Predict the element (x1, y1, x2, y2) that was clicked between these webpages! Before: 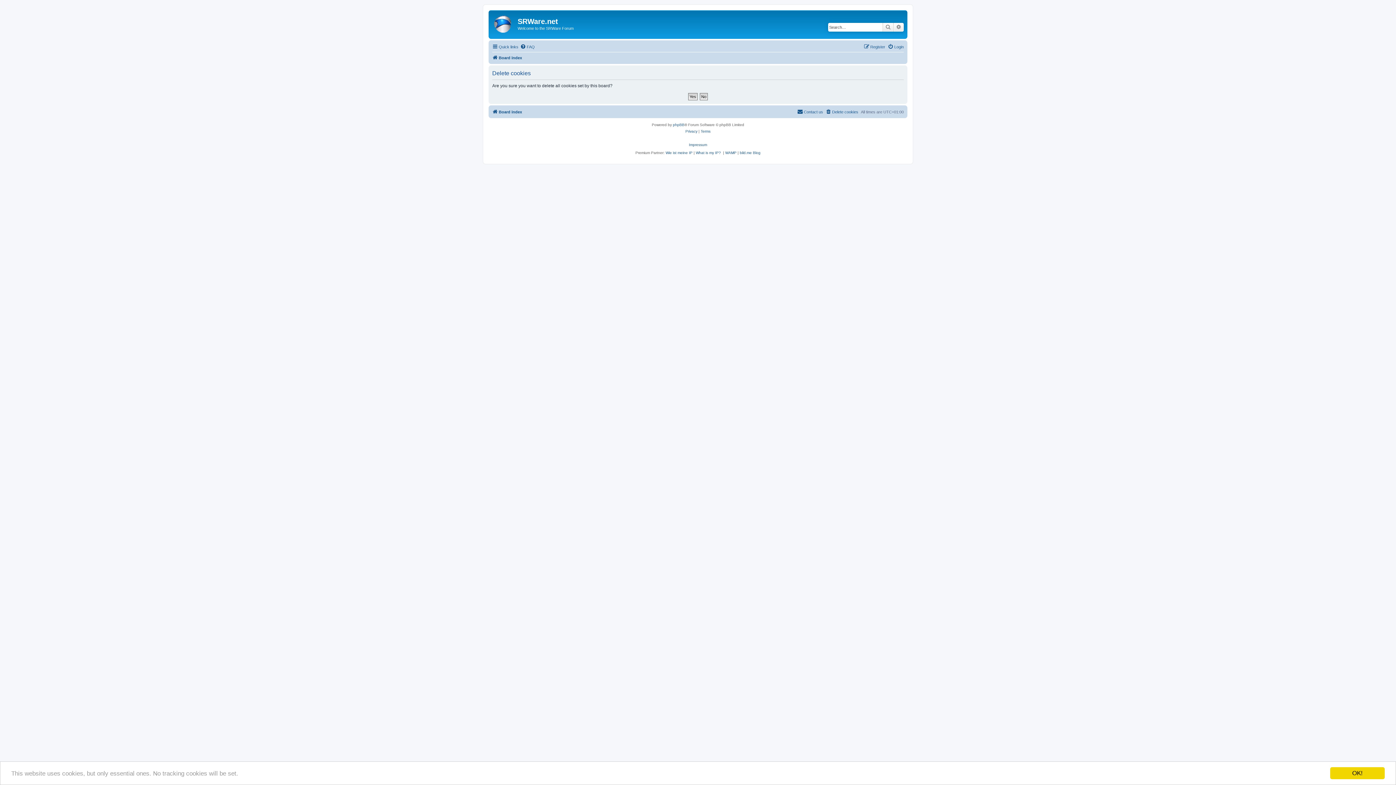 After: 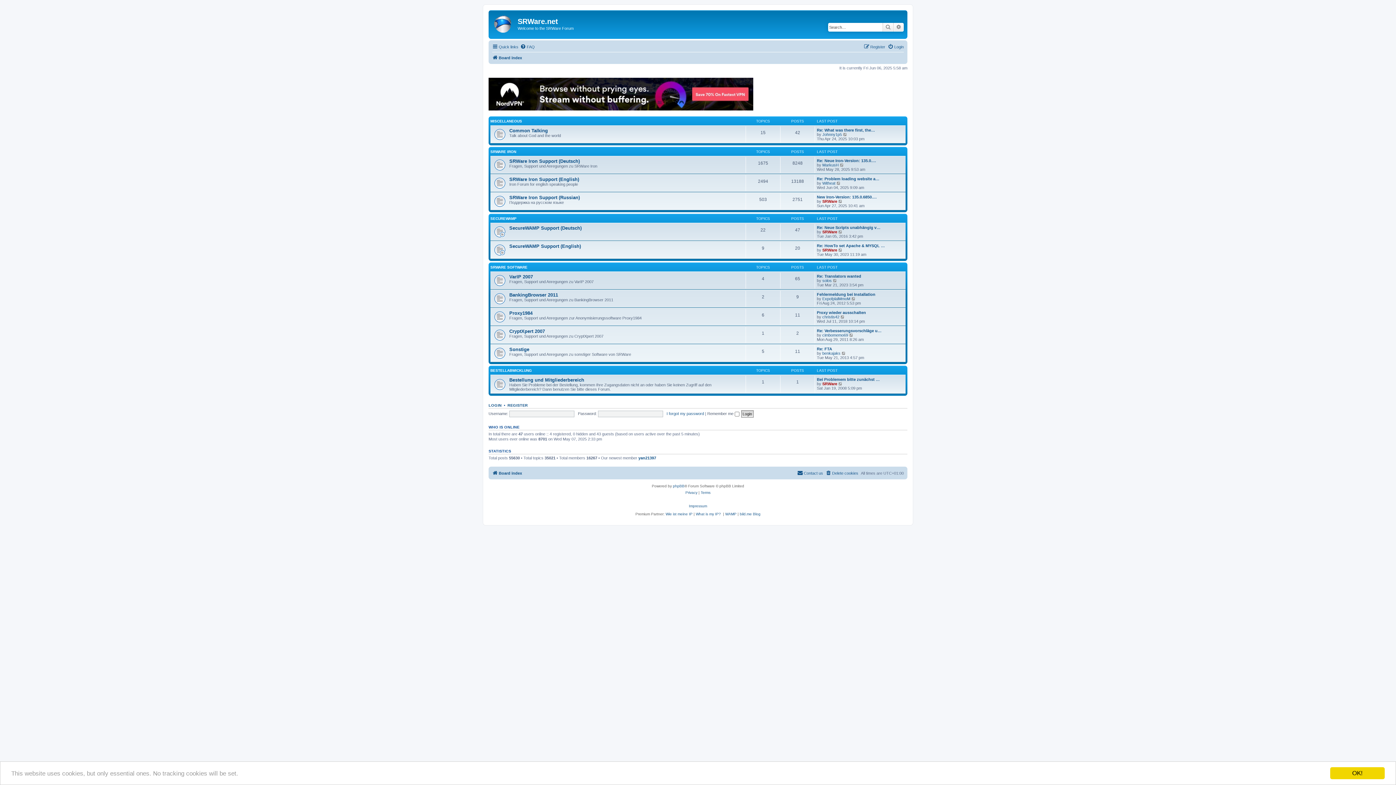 Action: label: Board index bbox: (492, 107, 522, 116)